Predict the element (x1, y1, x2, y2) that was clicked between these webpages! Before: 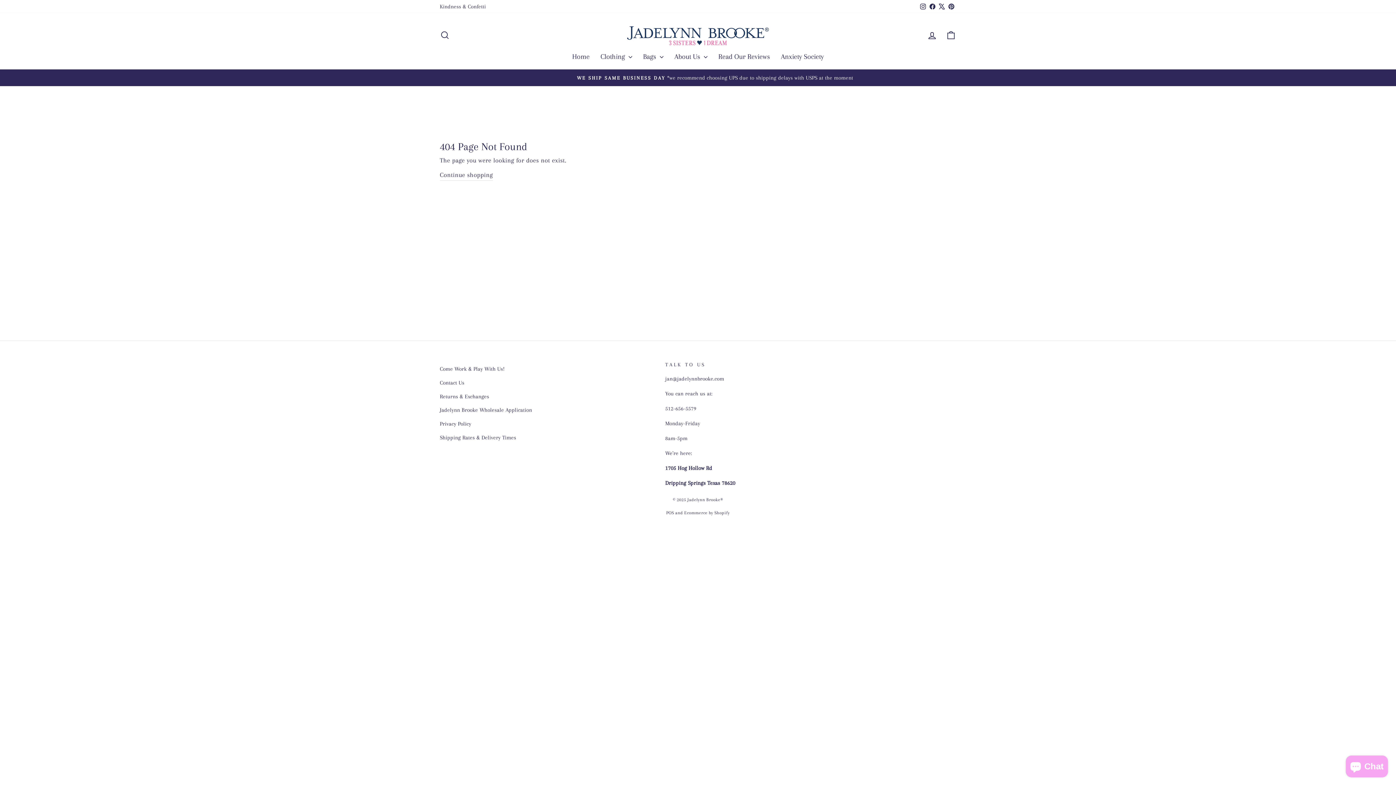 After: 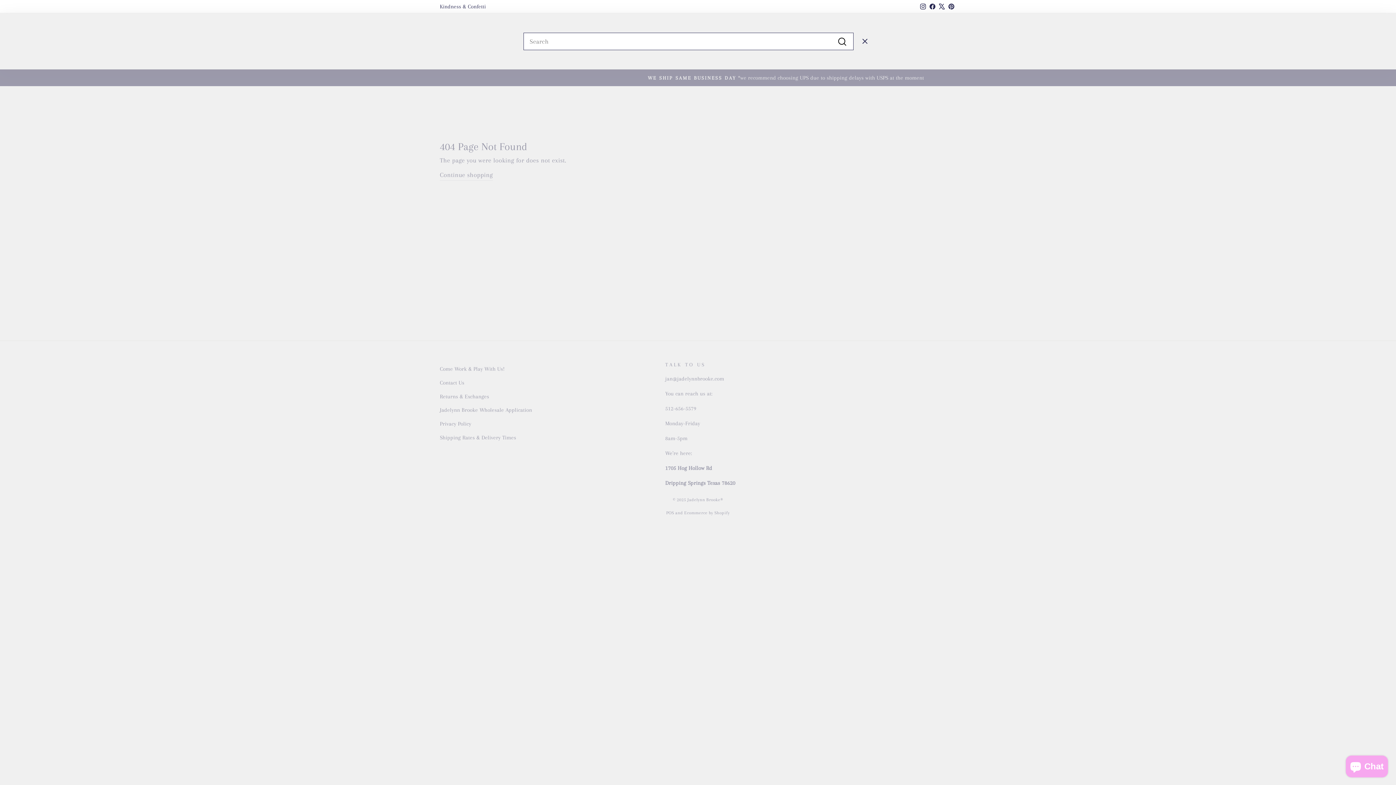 Action: label: Search bbox: (435, 27, 454, 43)